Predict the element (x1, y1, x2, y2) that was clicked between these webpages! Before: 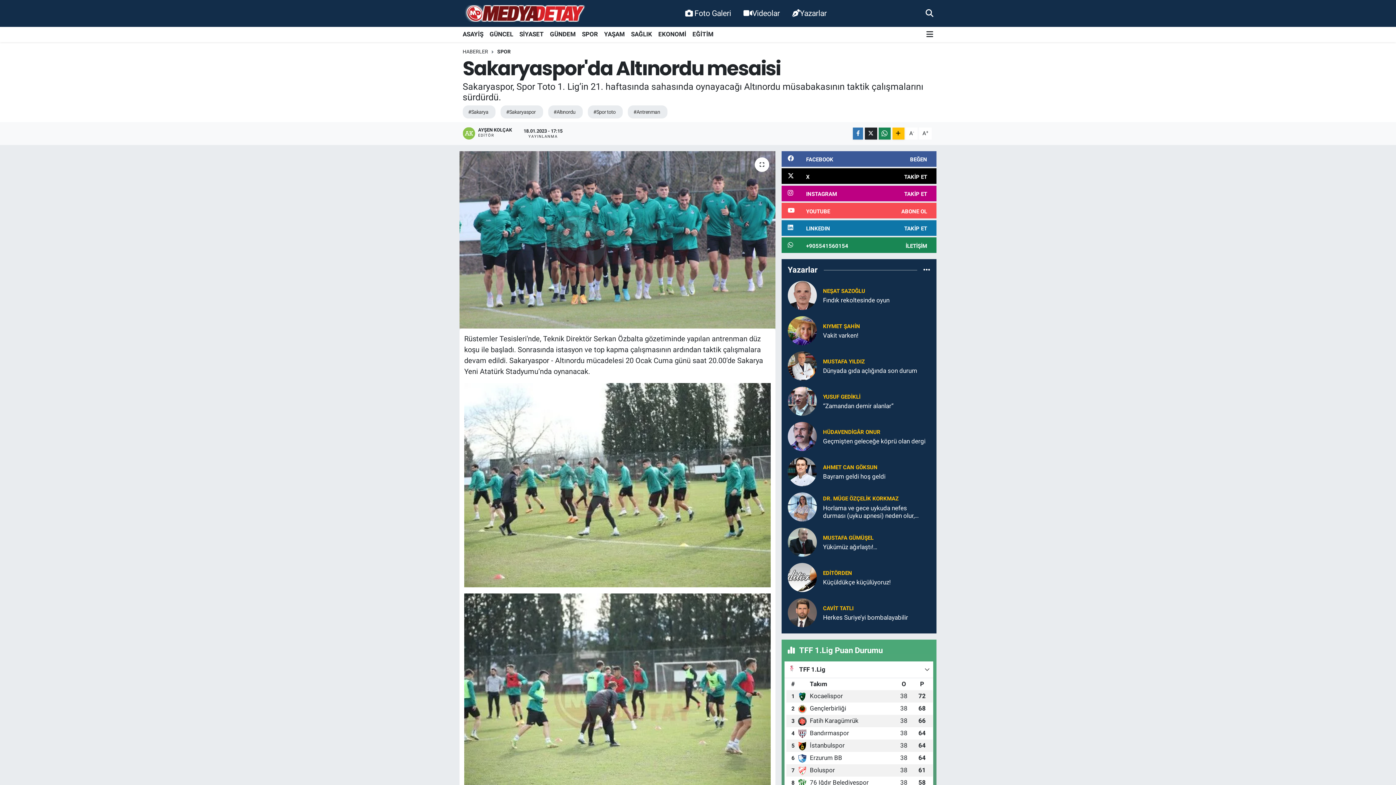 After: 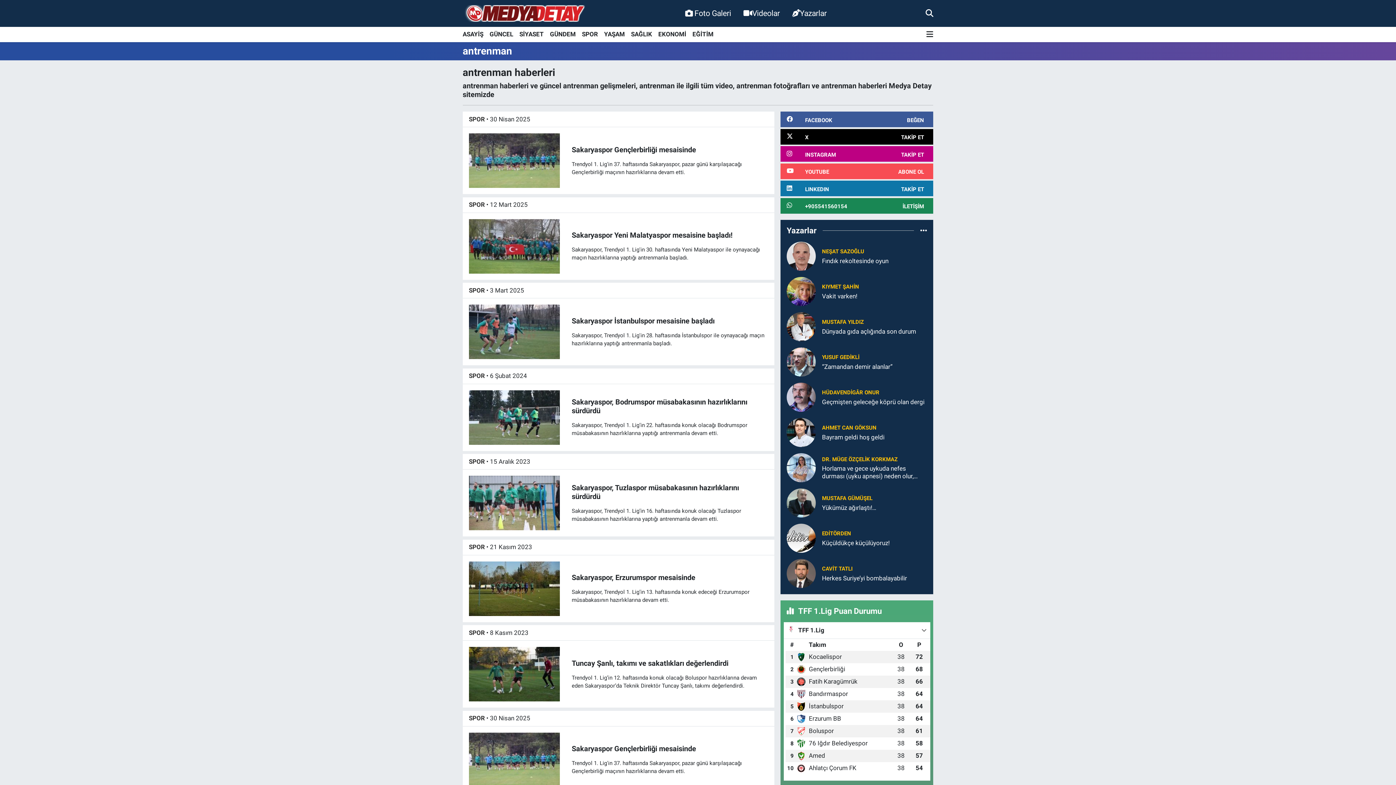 Action: bbox: (628, 105, 667, 118) label: #Antrenman